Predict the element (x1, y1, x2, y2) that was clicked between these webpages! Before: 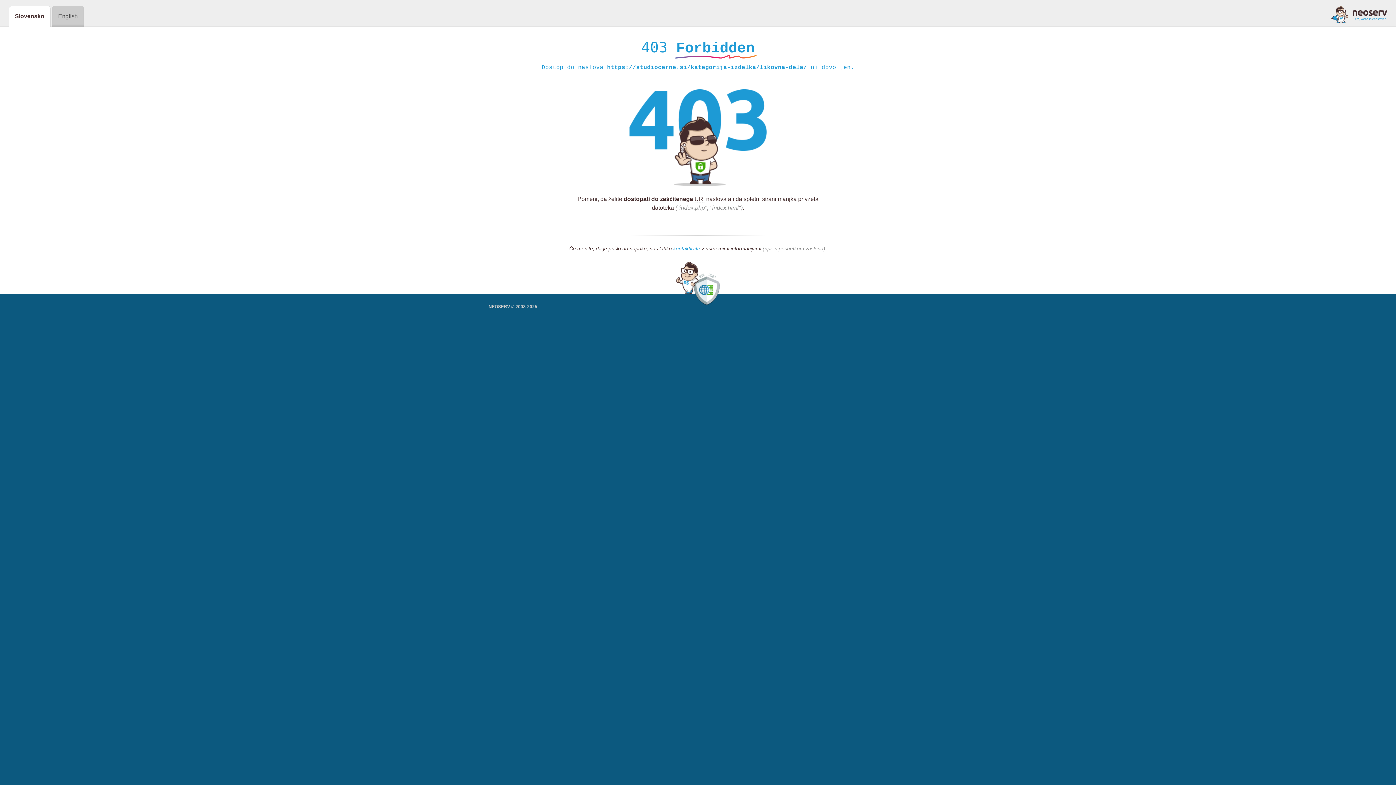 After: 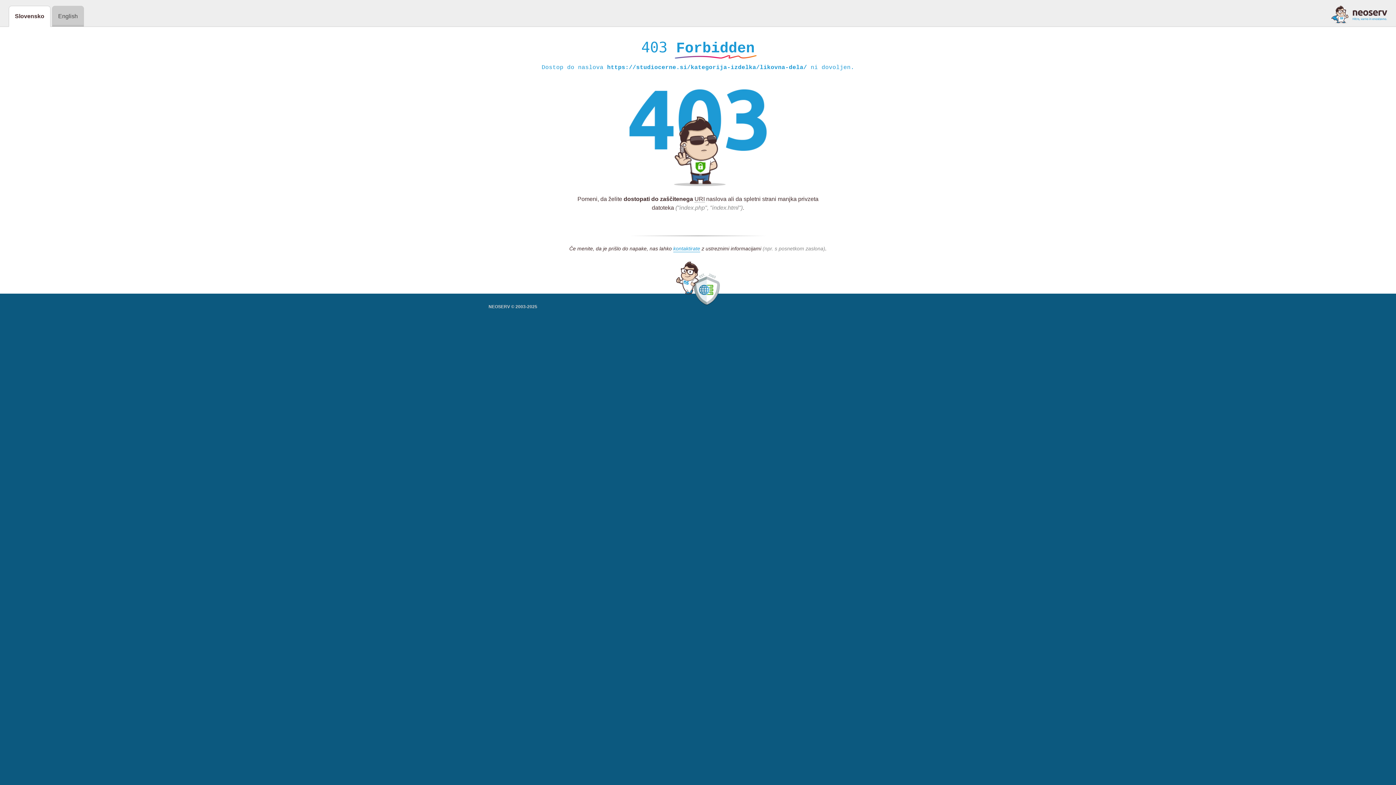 Action: bbox: (1331, 5, 1387, 23)